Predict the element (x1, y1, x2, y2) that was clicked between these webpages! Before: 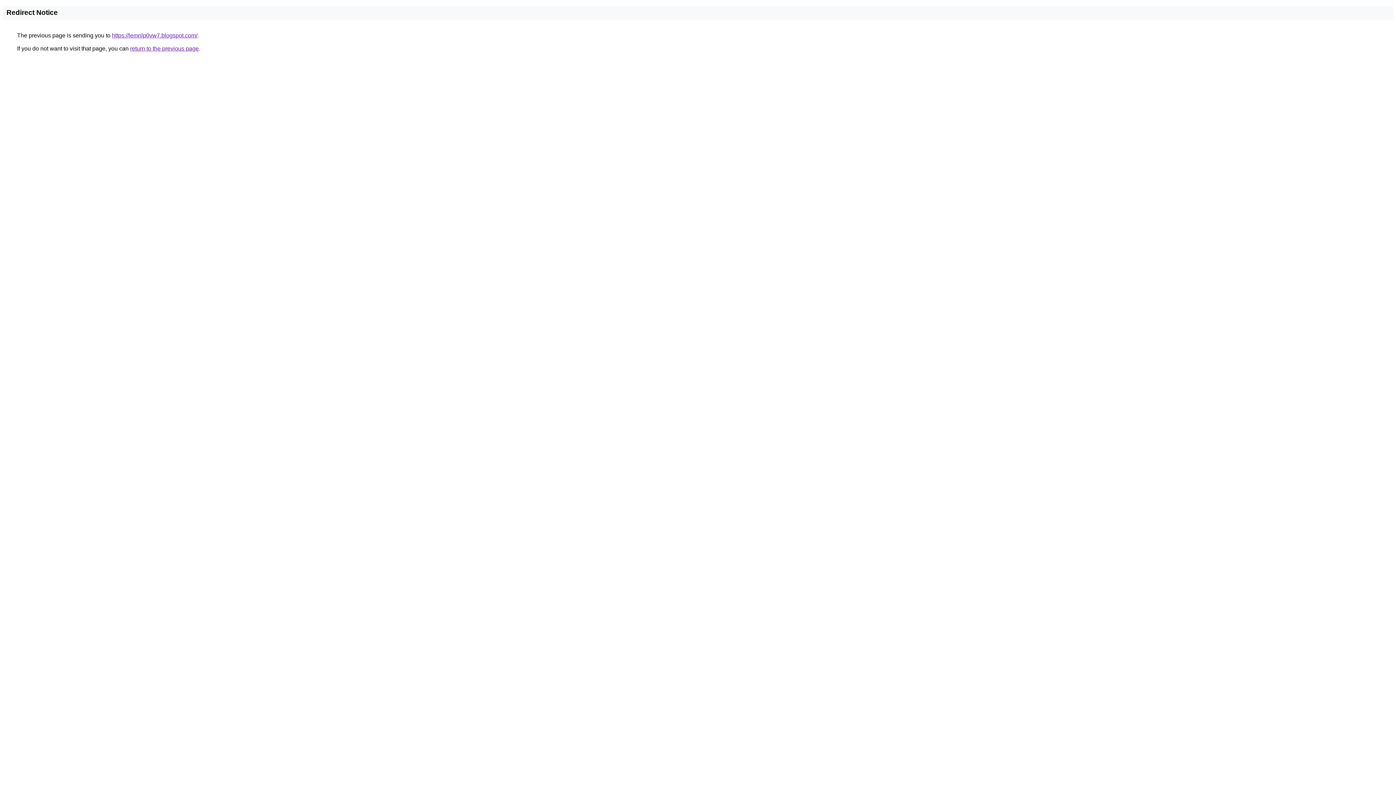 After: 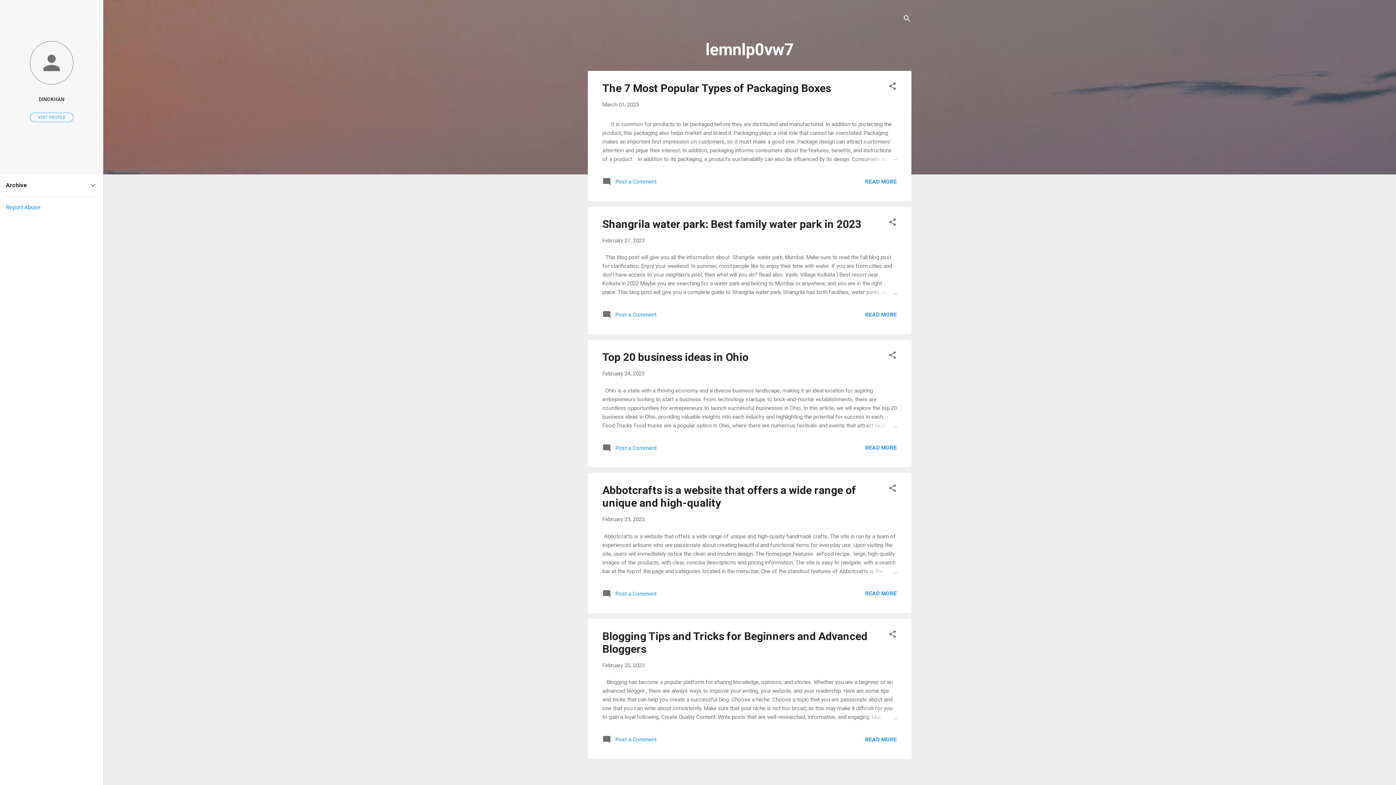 Action: bbox: (112, 32, 197, 38) label: https://lemnlp0vw7.blogspot.com/